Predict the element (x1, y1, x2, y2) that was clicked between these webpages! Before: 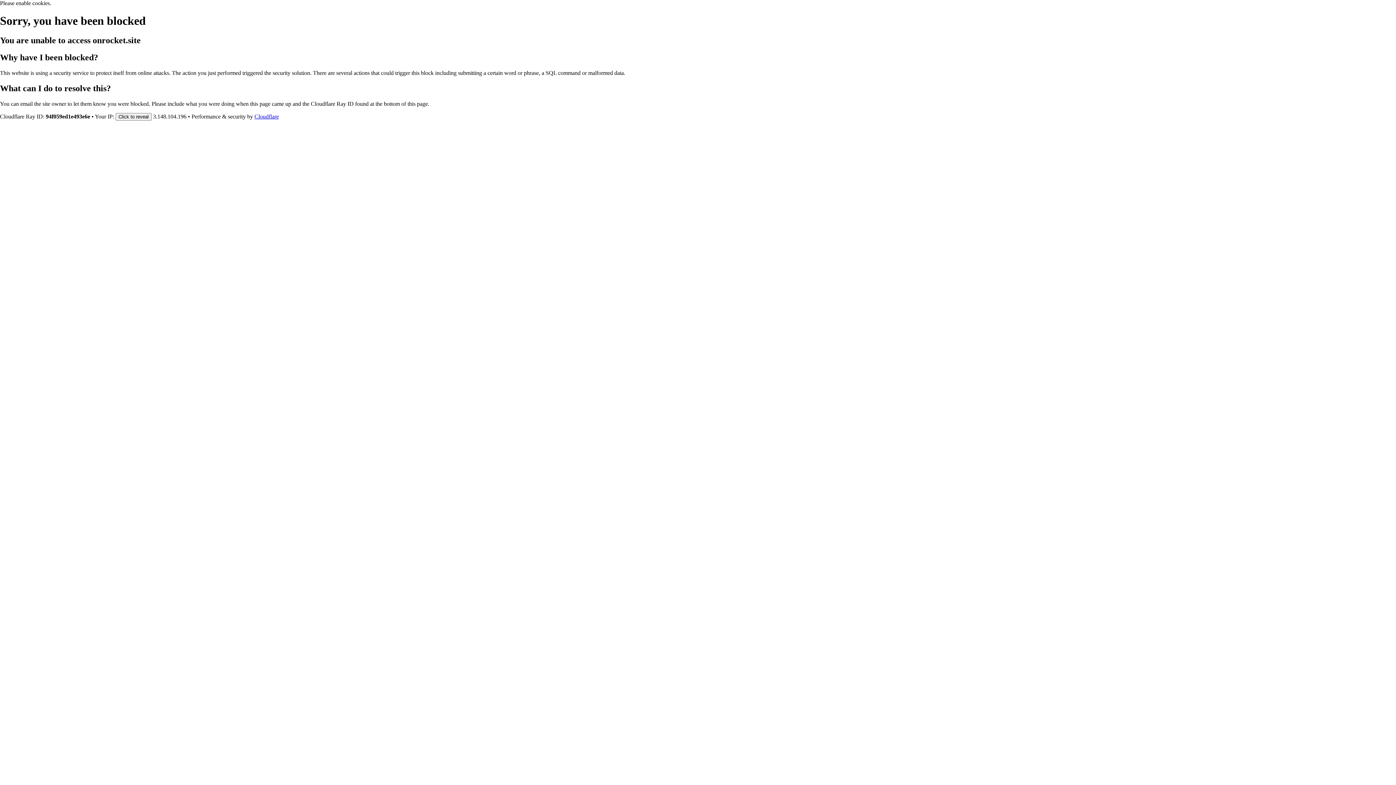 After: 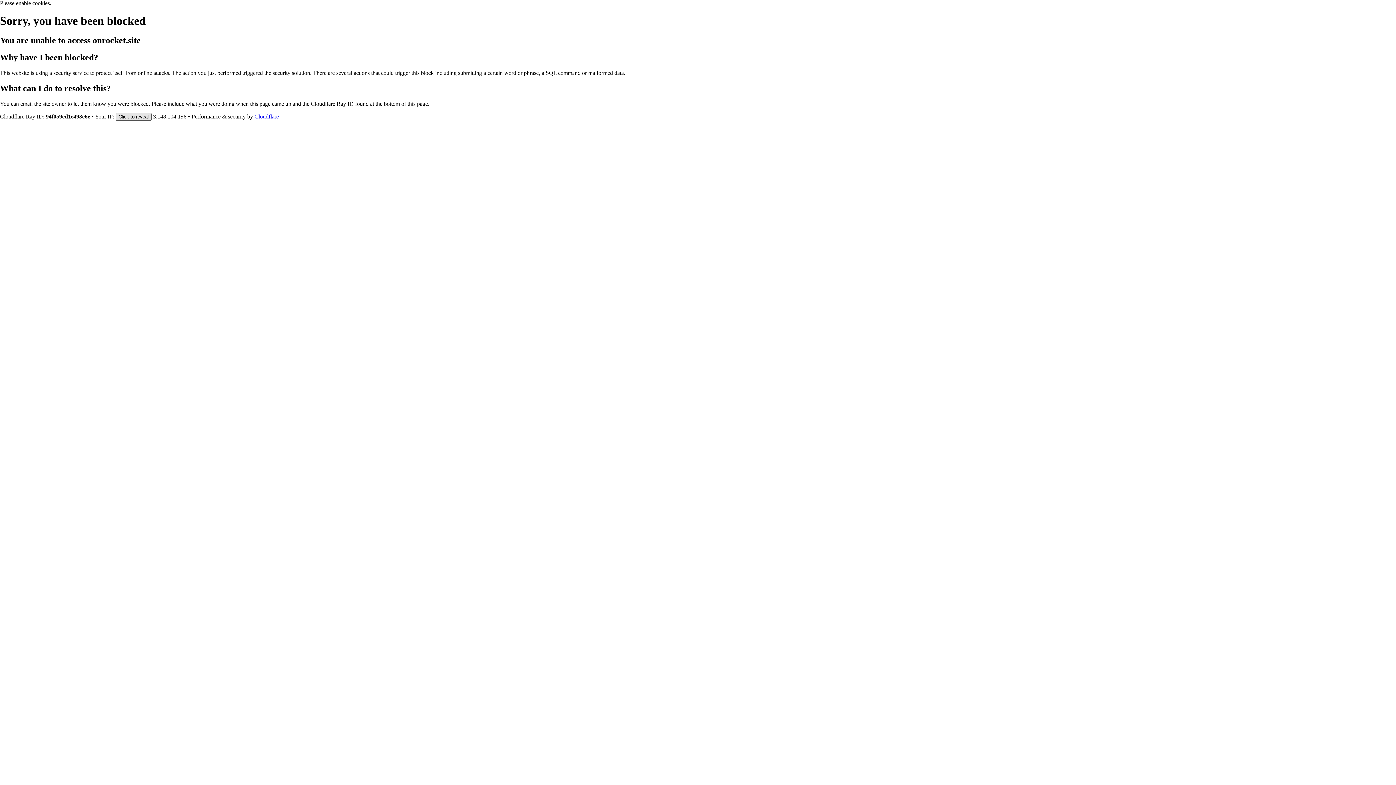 Action: label: Click to reveal bbox: (115, 112, 151, 120)